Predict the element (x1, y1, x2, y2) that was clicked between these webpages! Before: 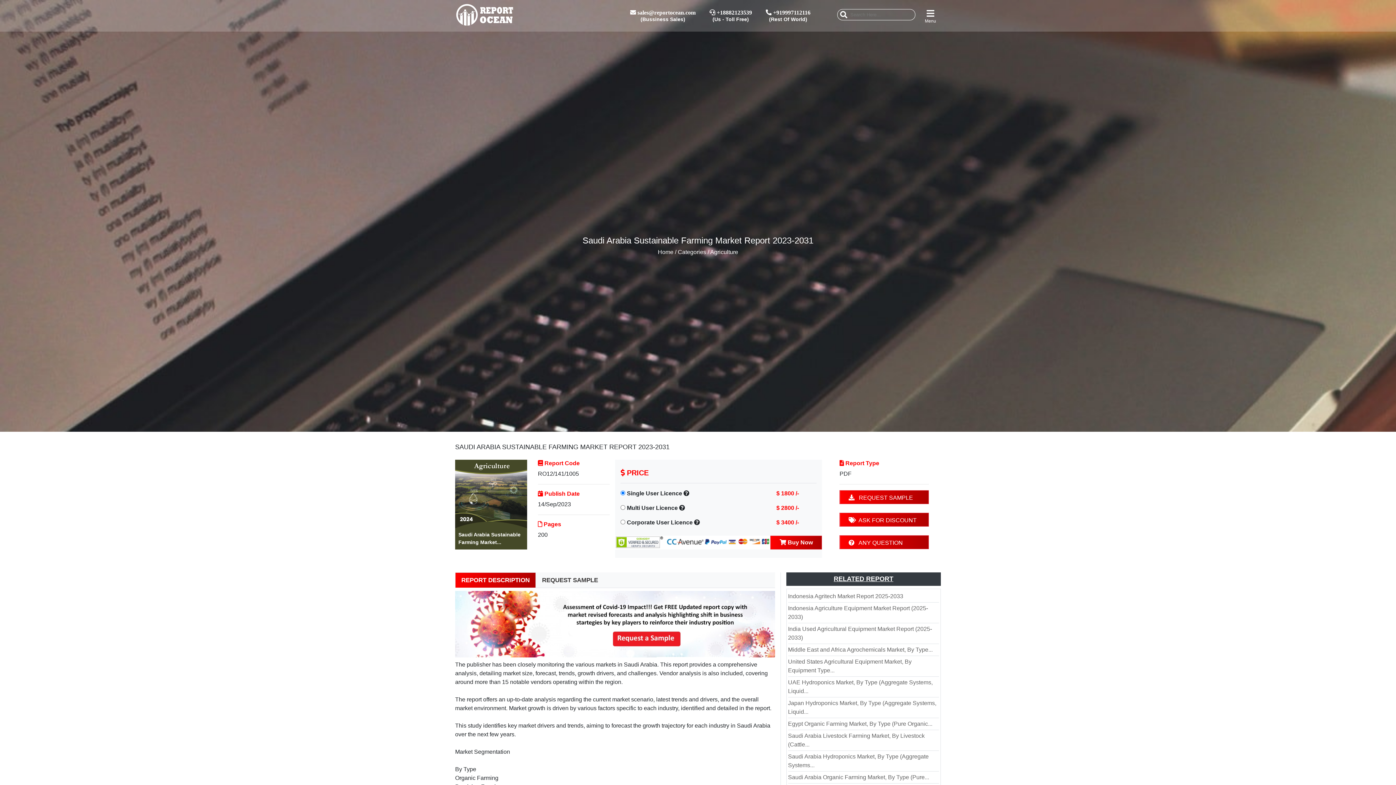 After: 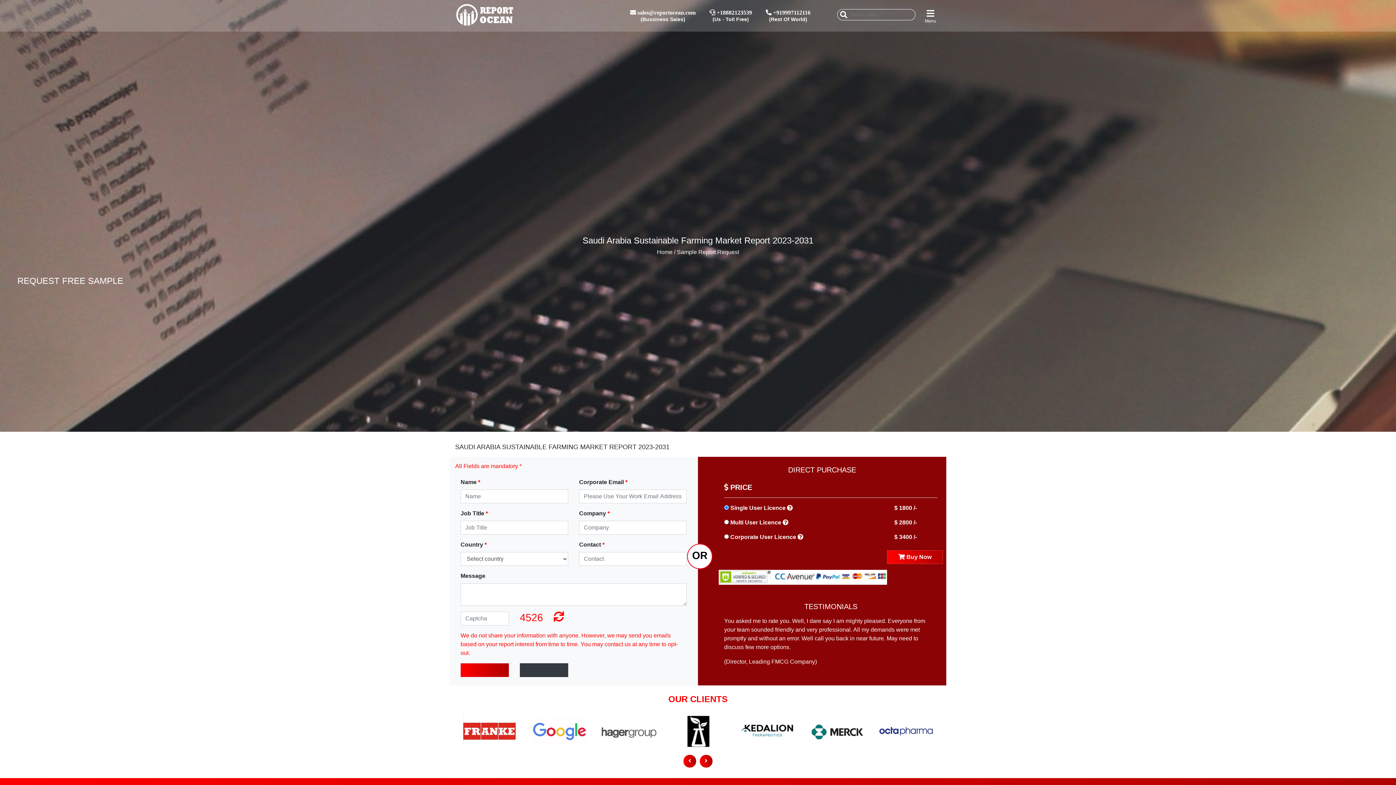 Action: bbox: (455, 621, 775, 627)